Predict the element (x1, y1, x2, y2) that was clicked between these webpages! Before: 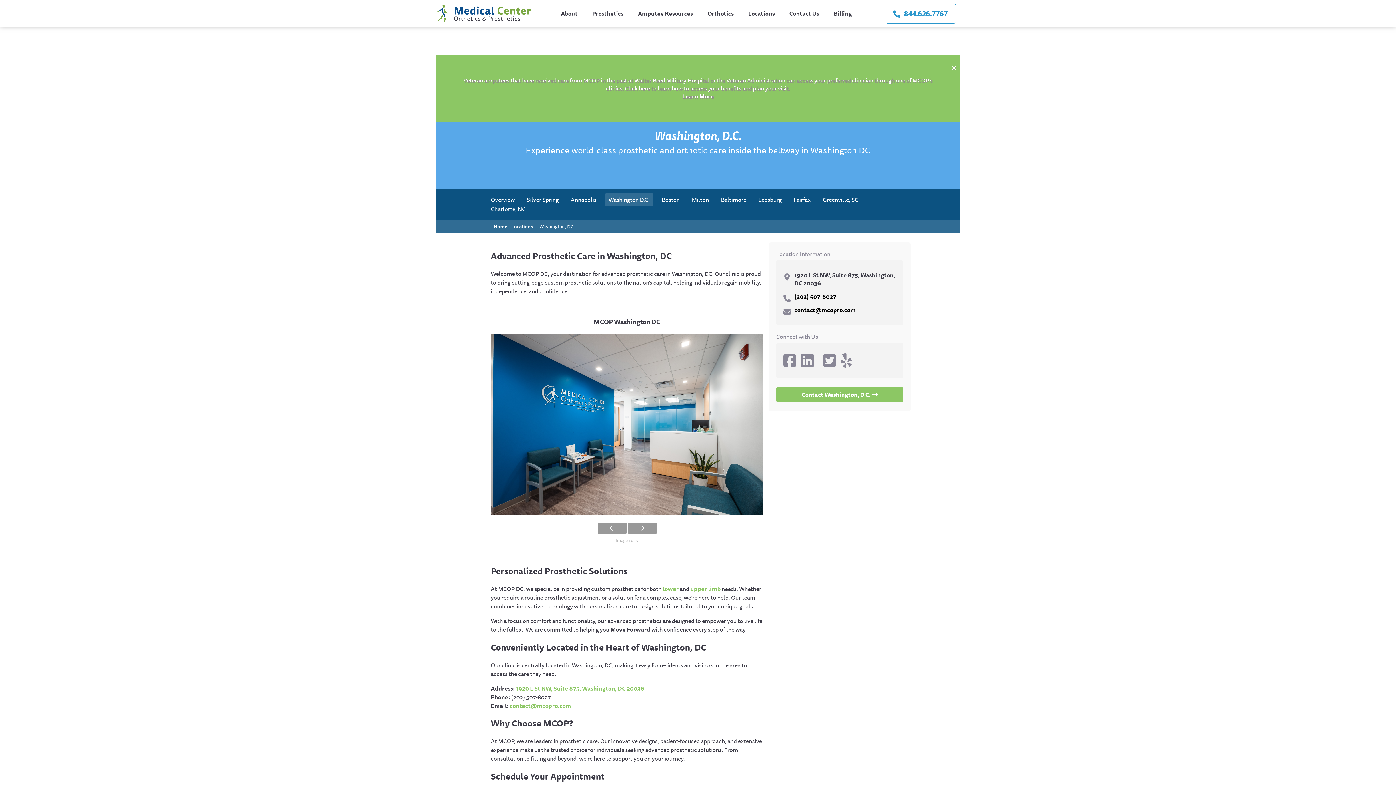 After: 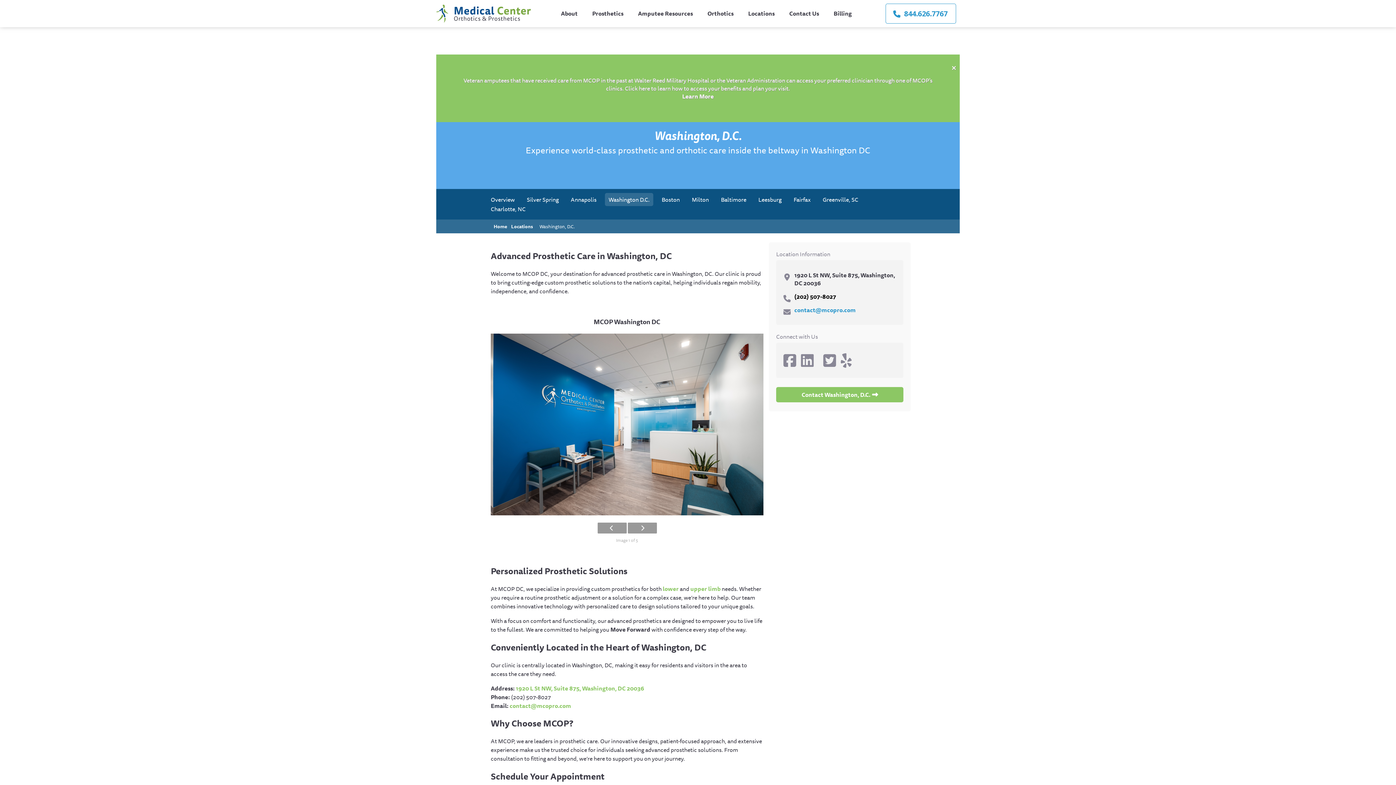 Action: label: contact@mcopro.com bbox: (794, 305, 856, 314)